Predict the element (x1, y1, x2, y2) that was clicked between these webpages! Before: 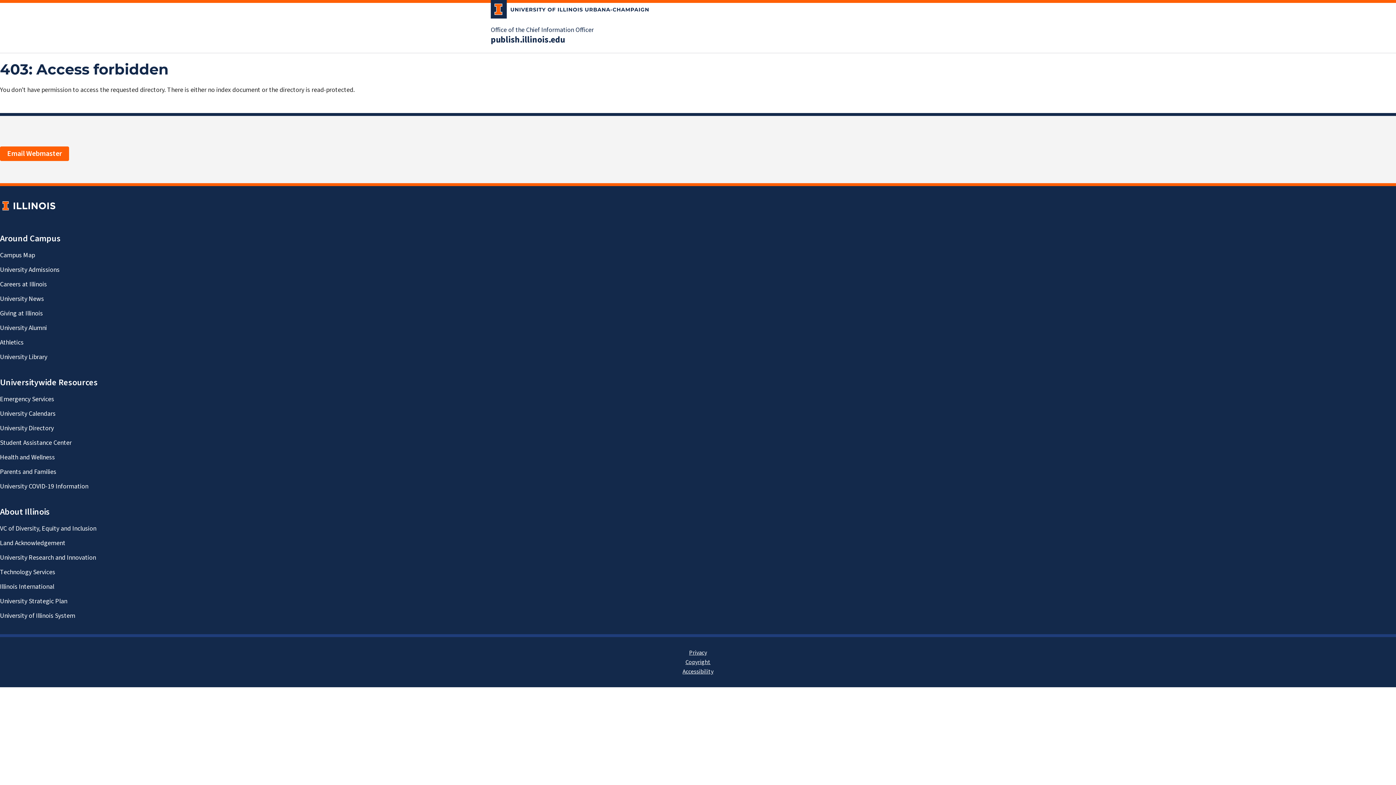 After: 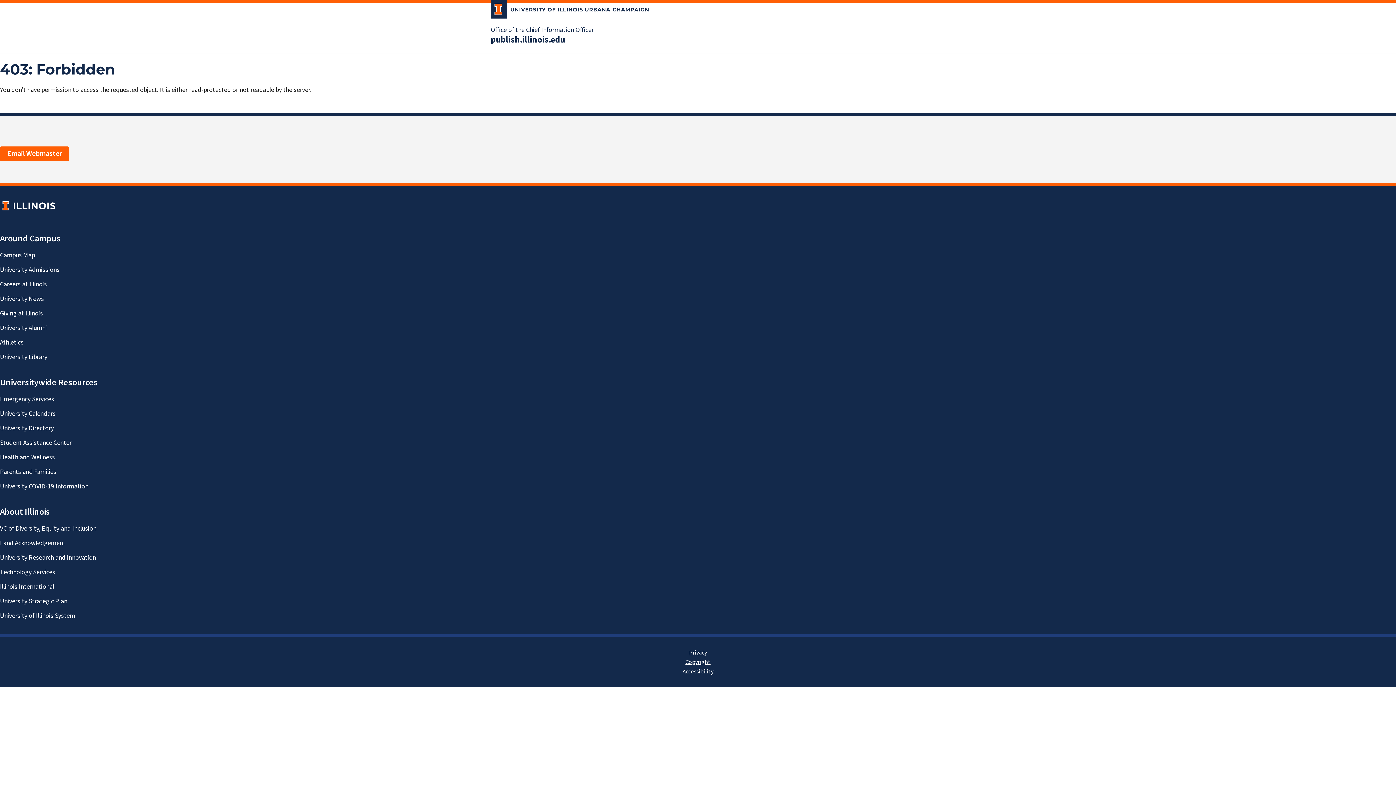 Action: label: publish.illinois.edu bbox: (490, 34, 565, 45)